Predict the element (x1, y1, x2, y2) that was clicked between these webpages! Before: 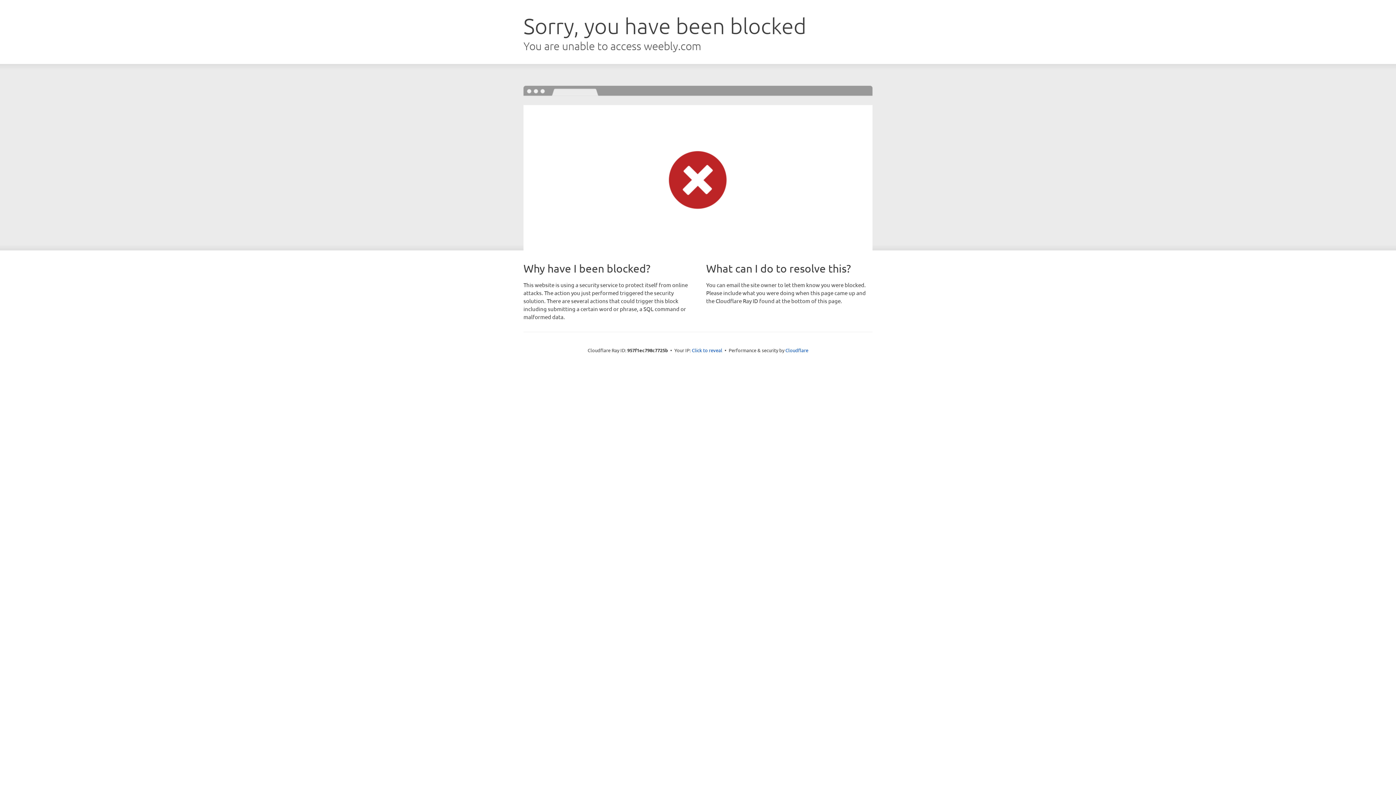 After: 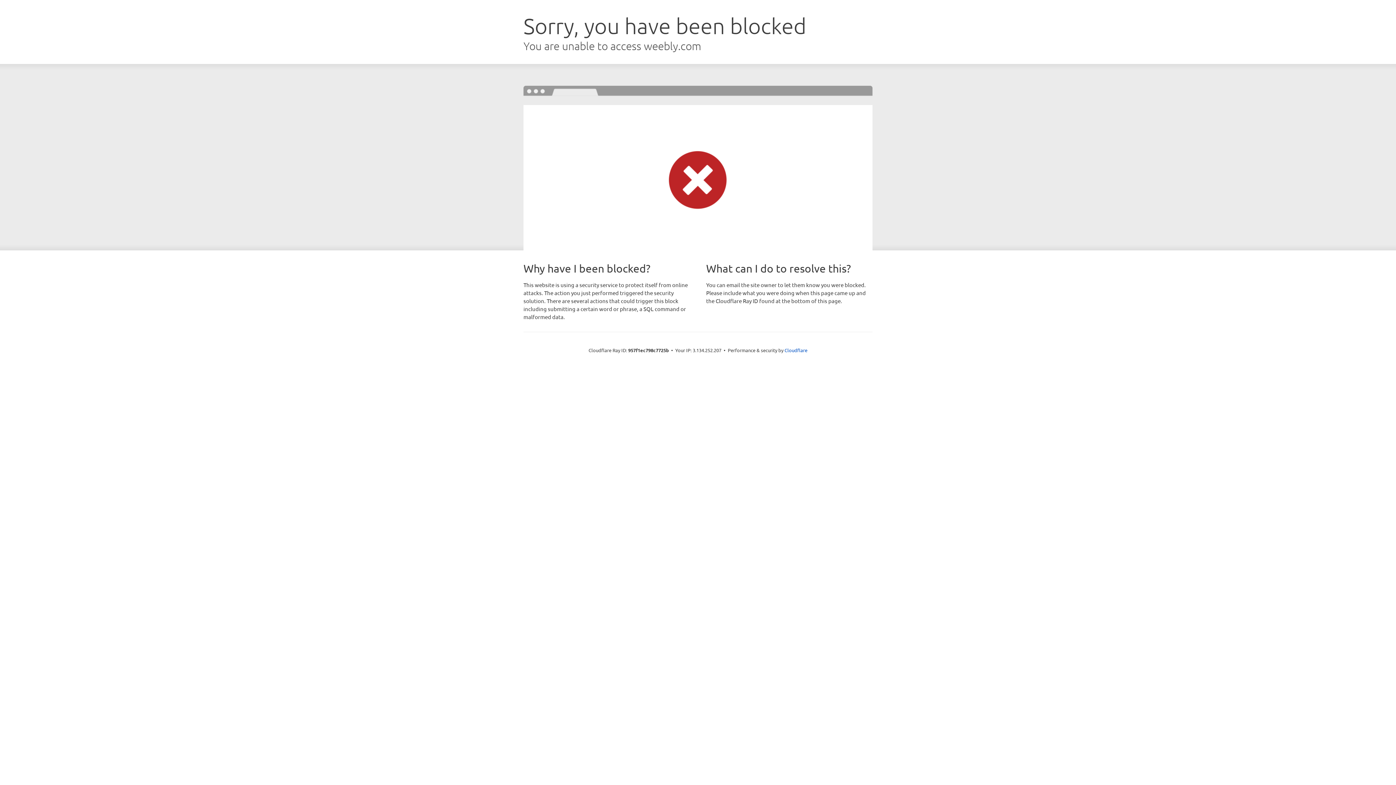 Action: bbox: (692, 346, 722, 353) label: Click to reveal